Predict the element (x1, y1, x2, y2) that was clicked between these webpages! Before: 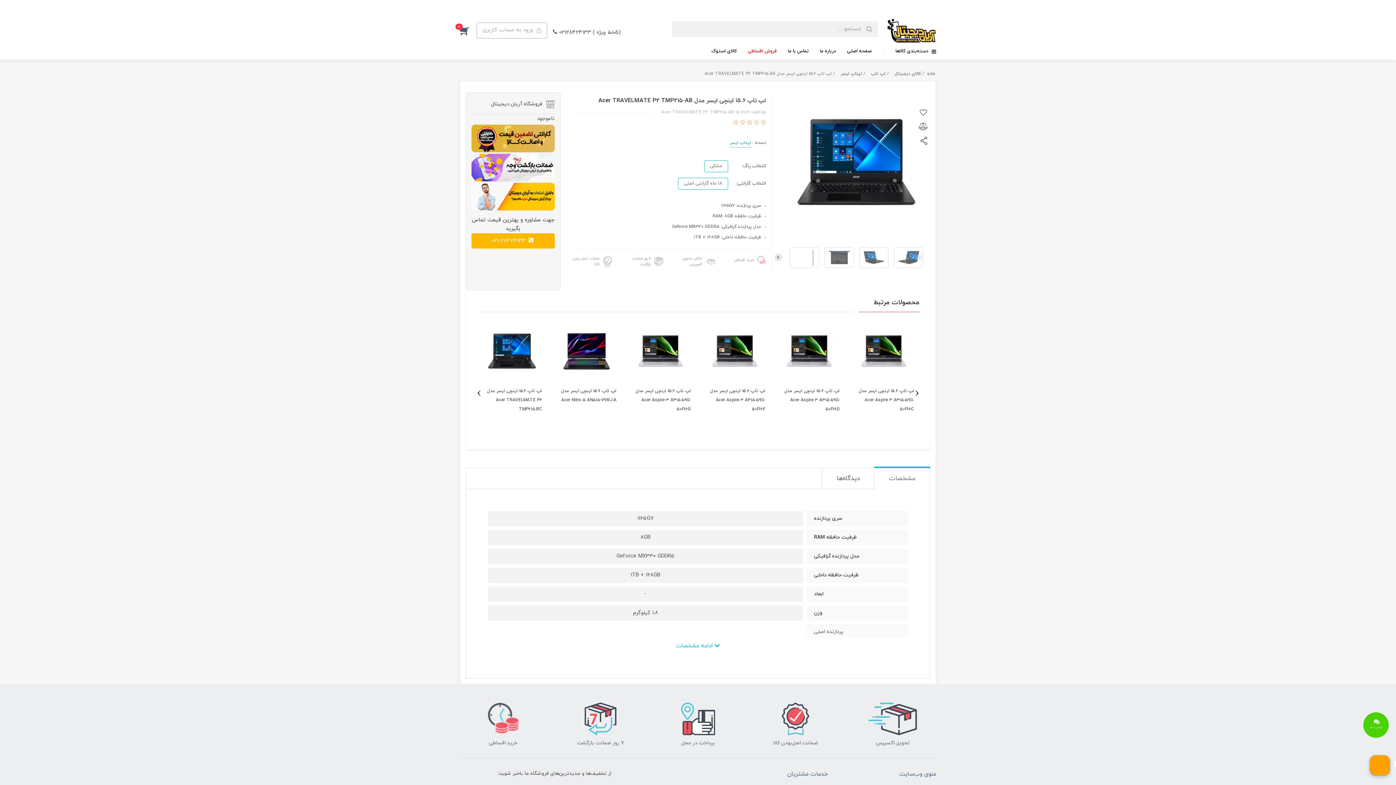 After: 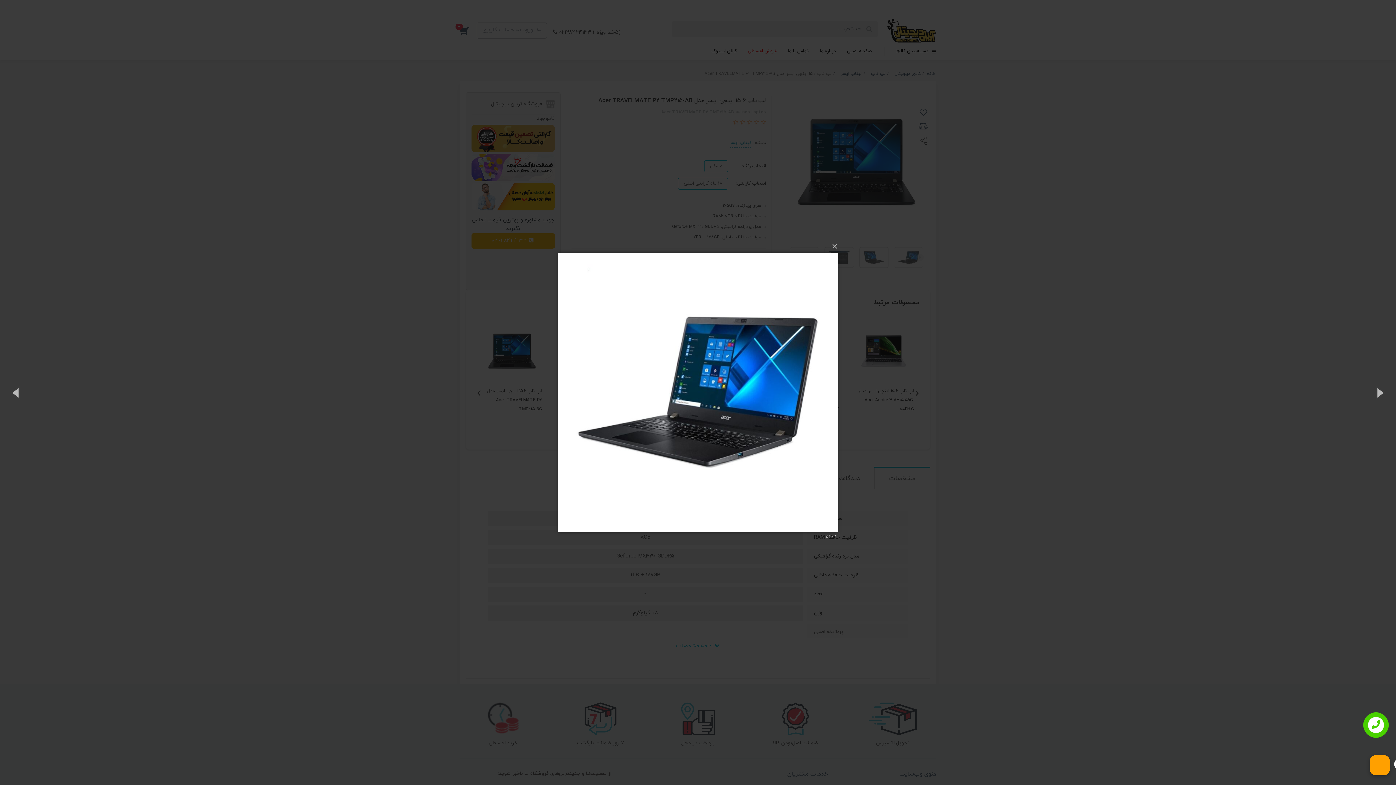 Action: bbox: (894, 247, 923, 268)